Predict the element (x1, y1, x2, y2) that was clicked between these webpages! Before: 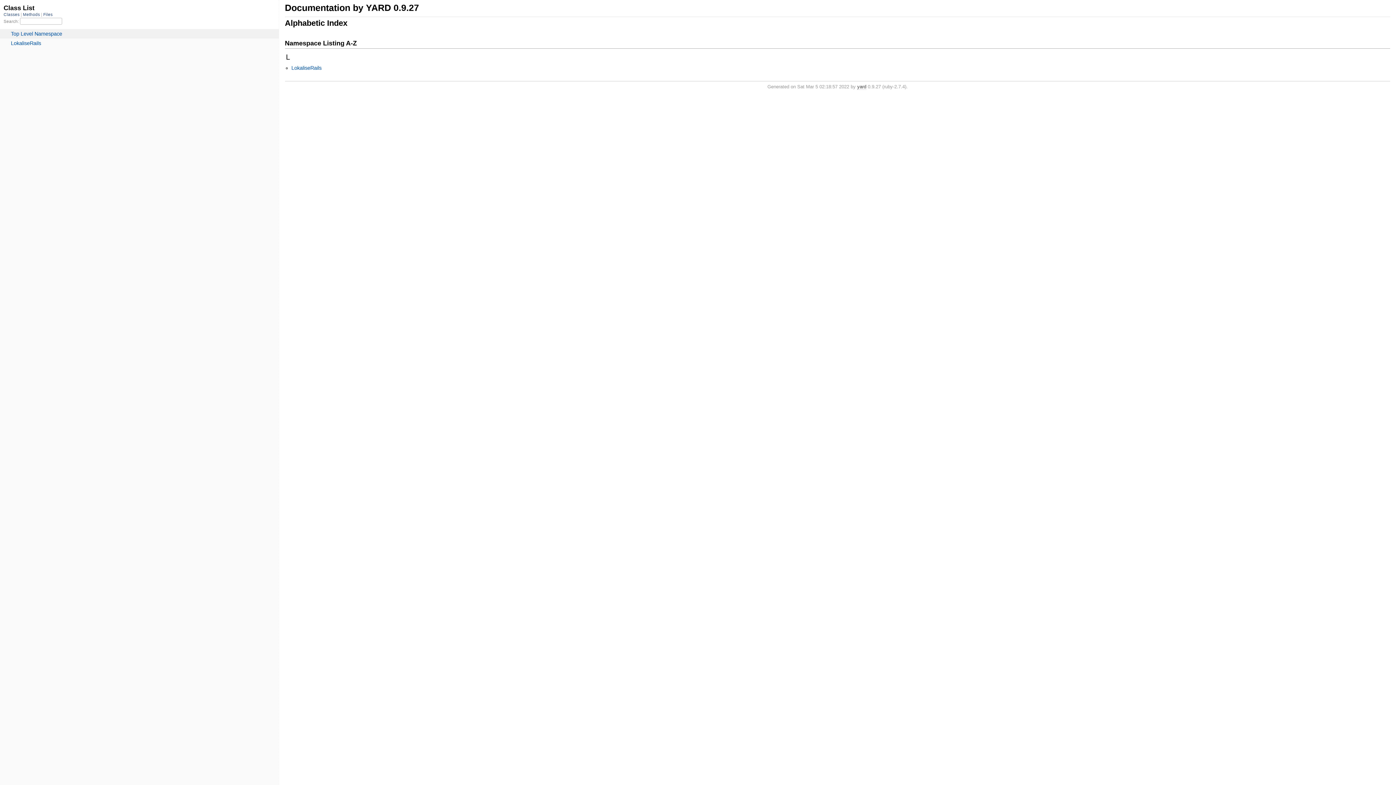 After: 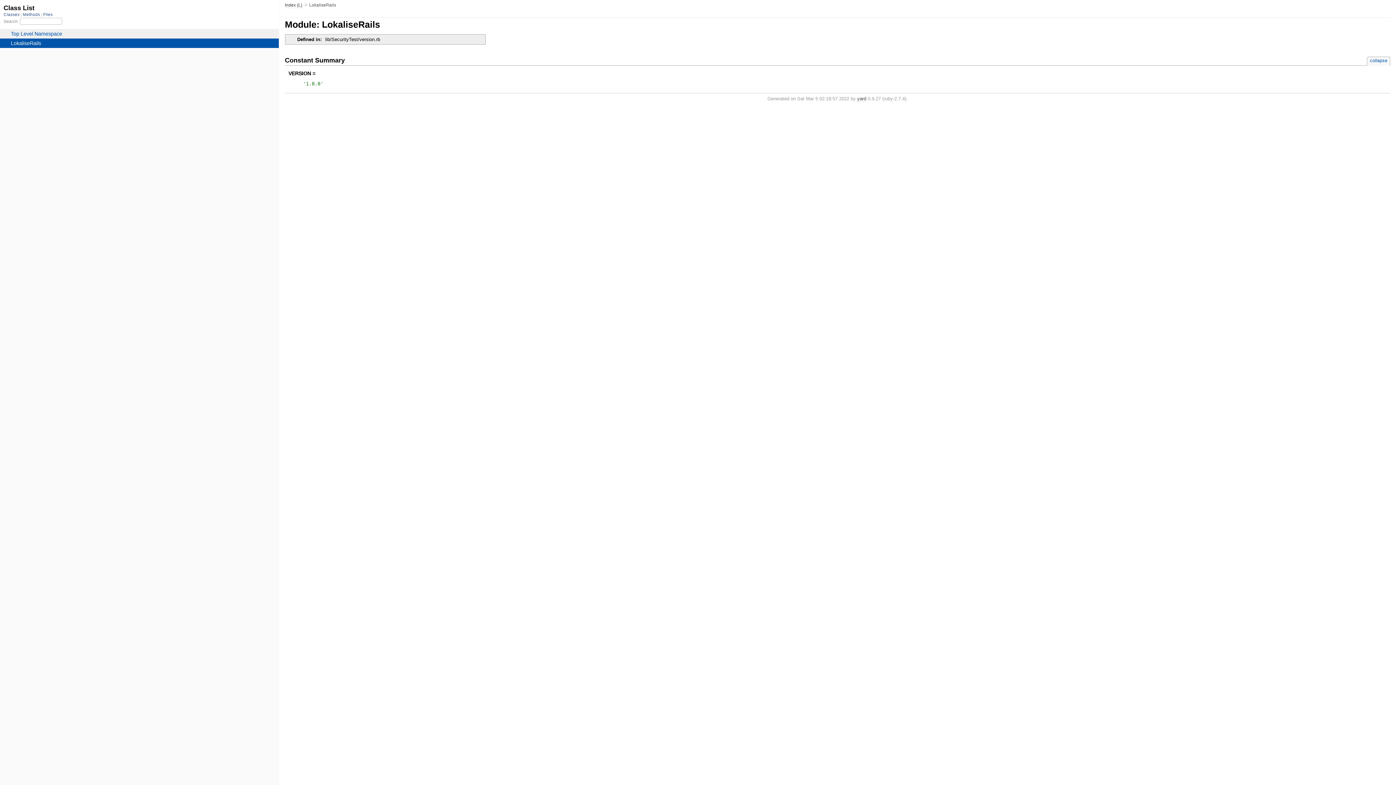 Action: label: LokaliseRails bbox: (291, 65, 321, 71)